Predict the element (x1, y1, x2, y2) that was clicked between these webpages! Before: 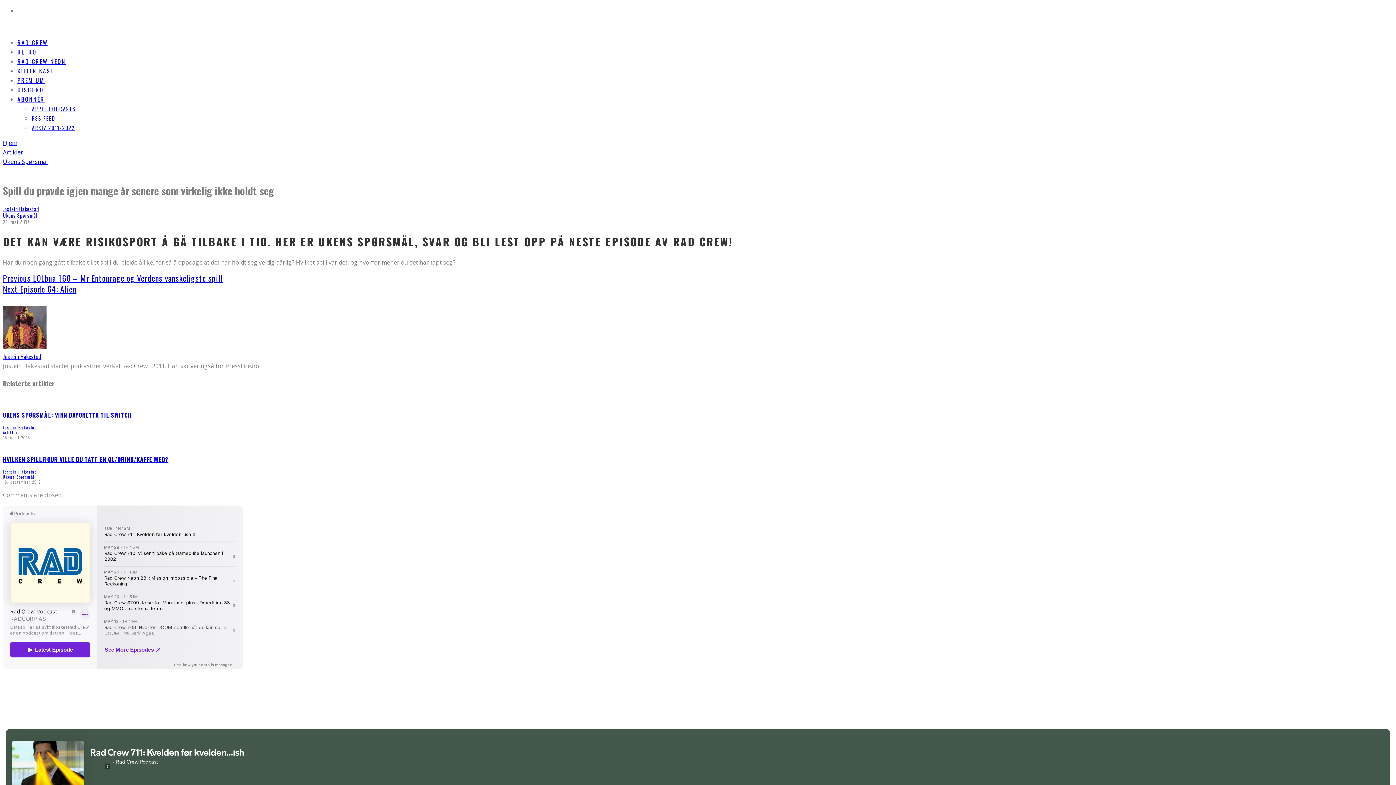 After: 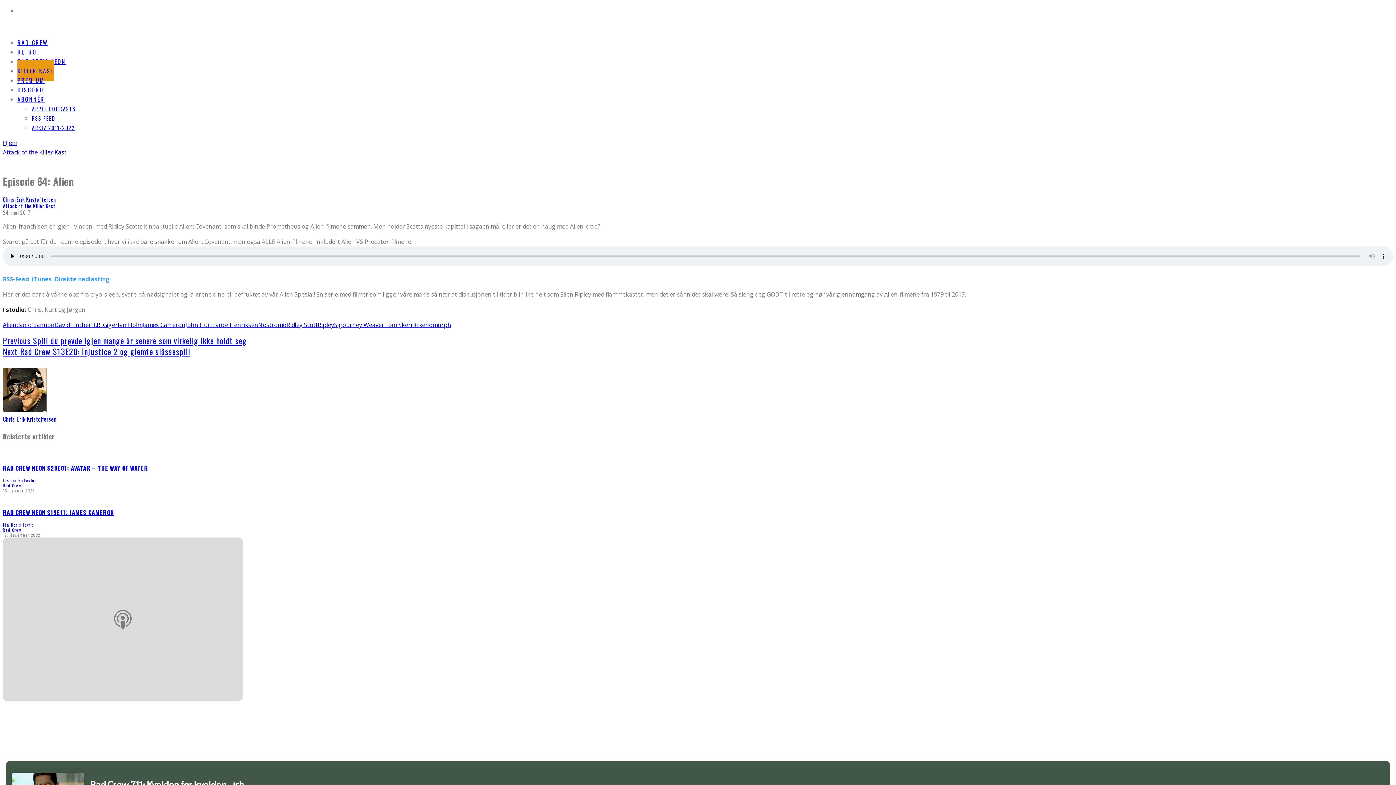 Action: bbox: (2, 283, 76, 295) label: Next Episode 64: Alien